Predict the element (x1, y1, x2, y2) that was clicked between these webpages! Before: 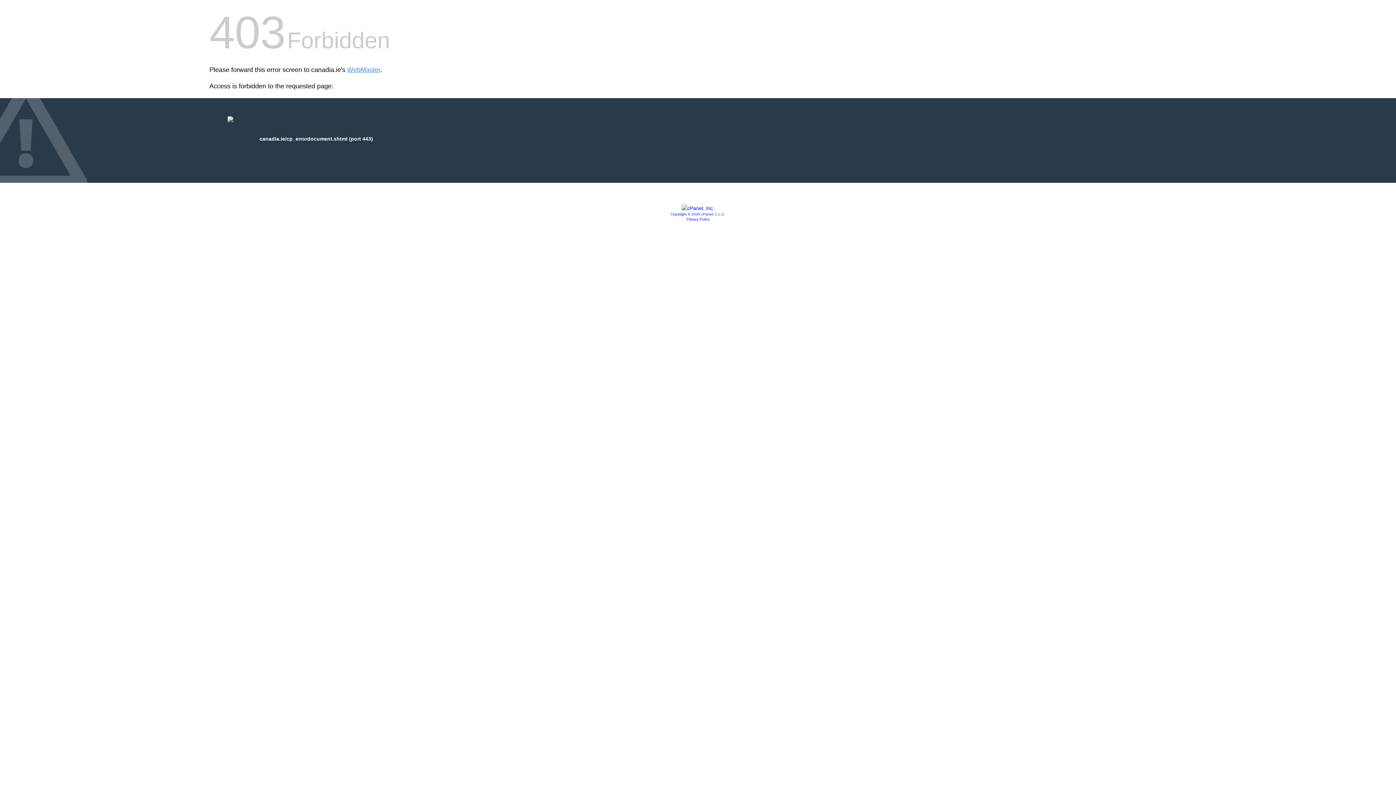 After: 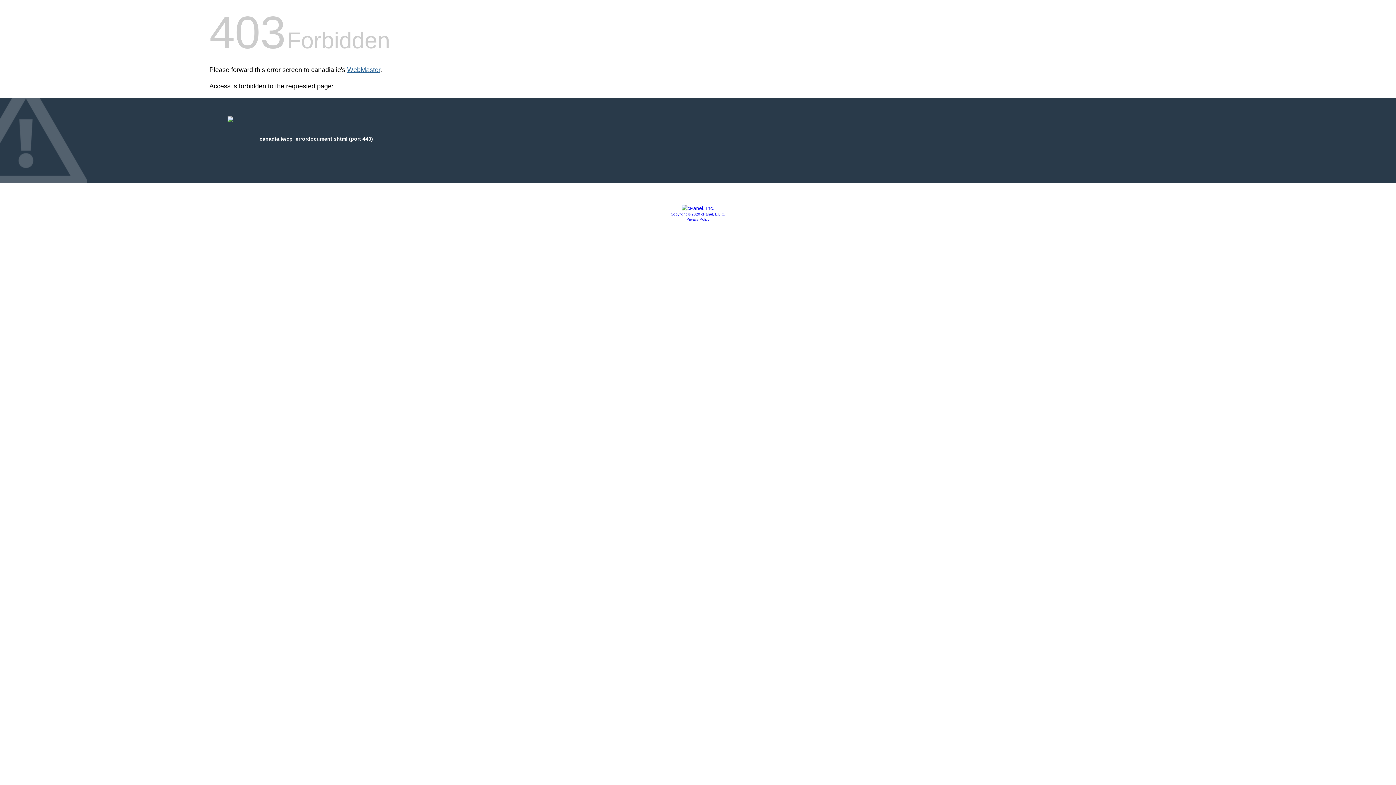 Action: bbox: (347, 66, 380, 73) label: WebMaster